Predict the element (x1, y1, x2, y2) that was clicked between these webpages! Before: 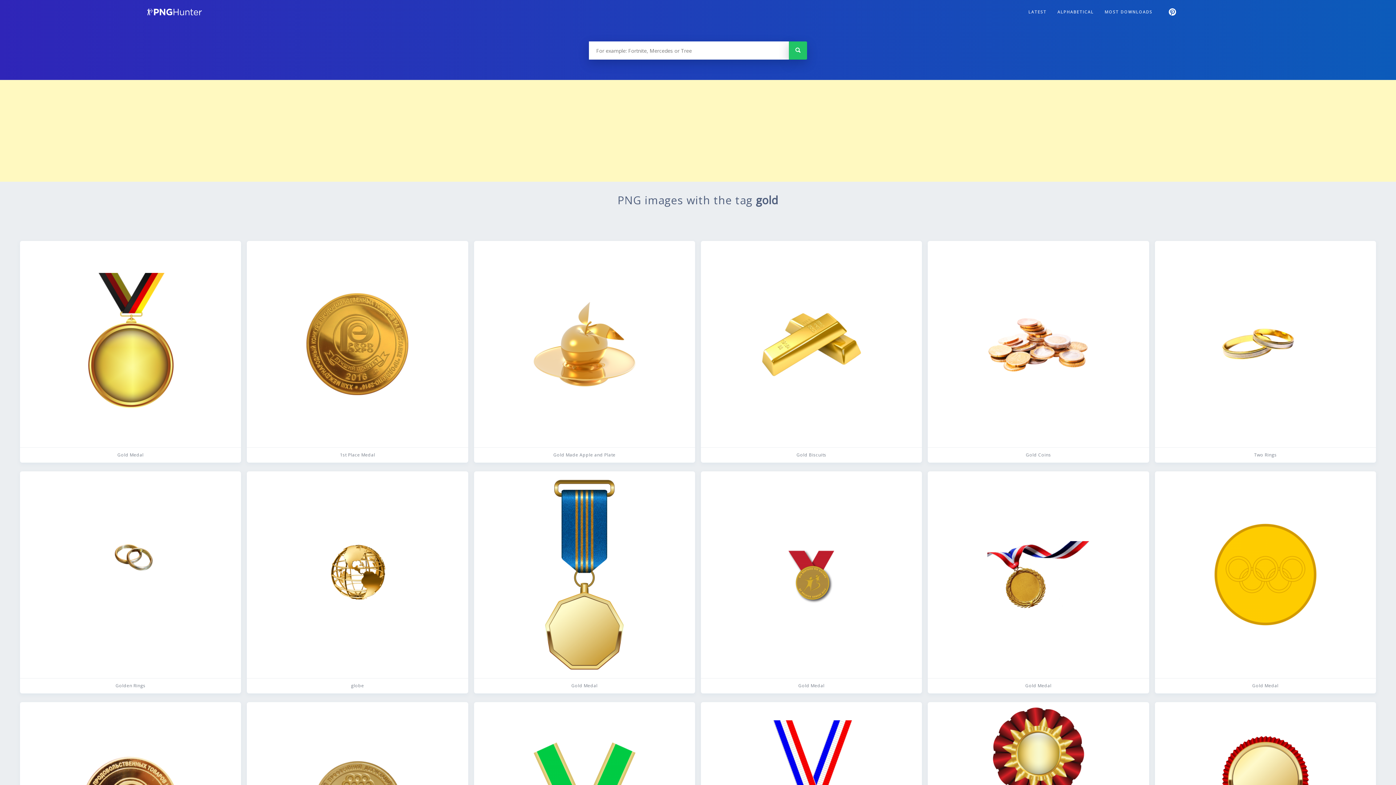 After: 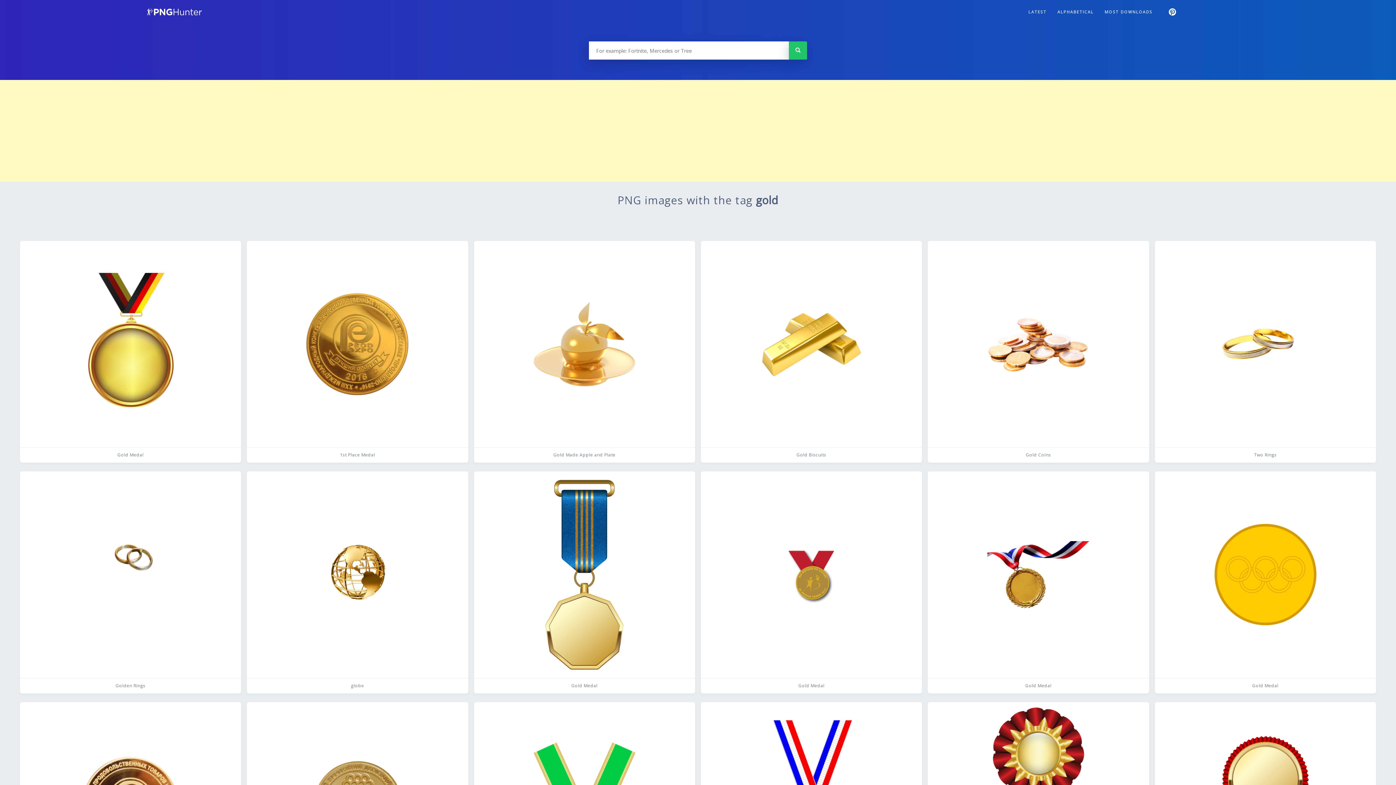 Action: bbox: (1169, 7, 1176, 15)